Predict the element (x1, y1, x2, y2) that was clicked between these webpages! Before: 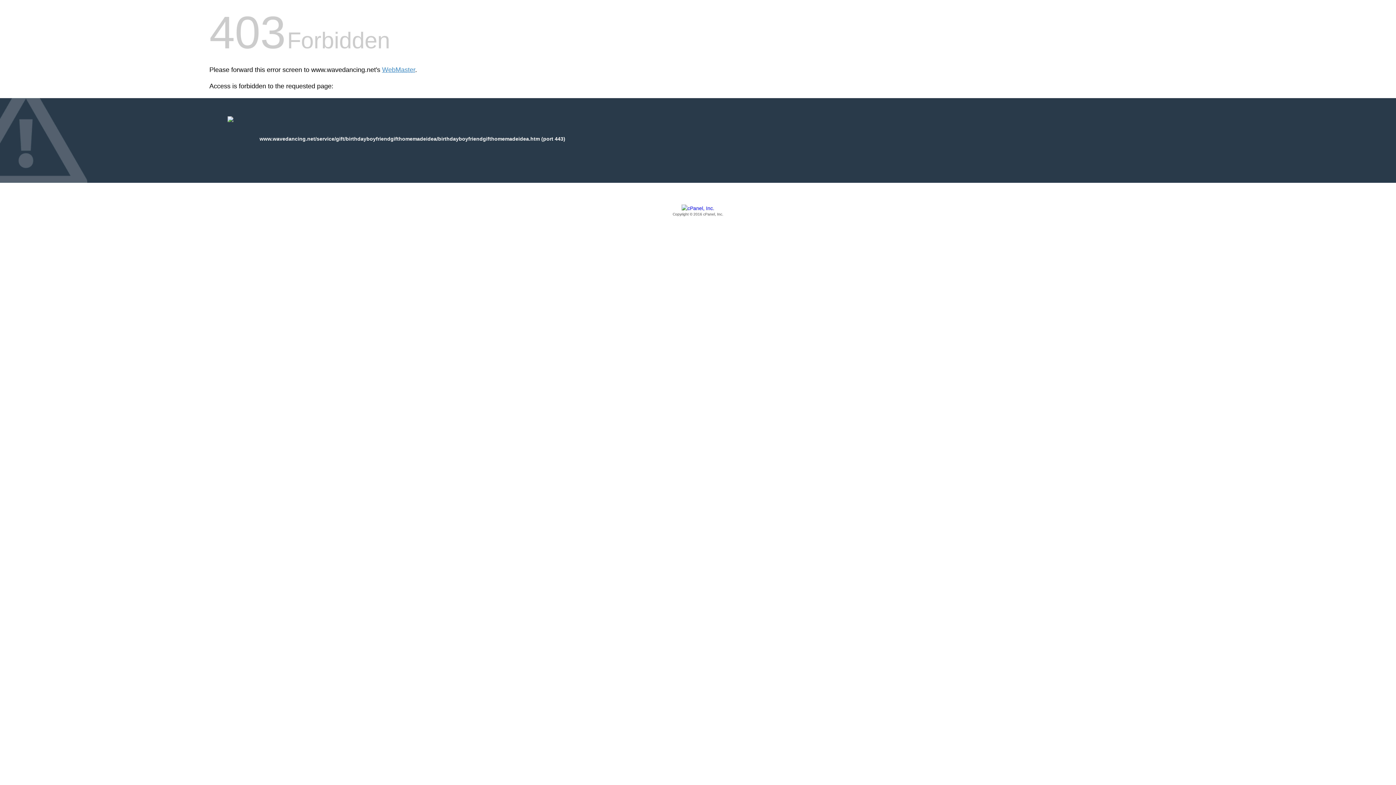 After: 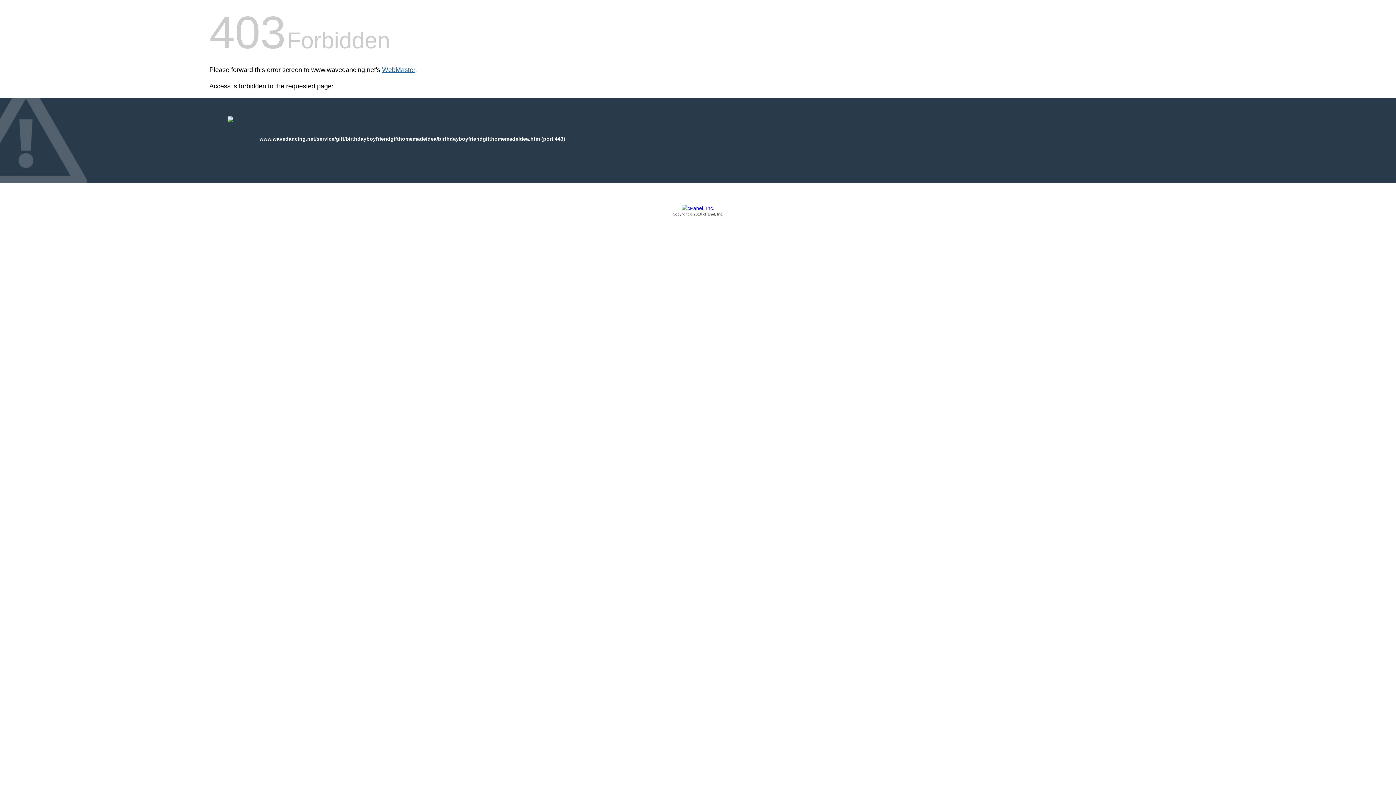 Action: bbox: (382, 66, 415, 73) label: WebMaster